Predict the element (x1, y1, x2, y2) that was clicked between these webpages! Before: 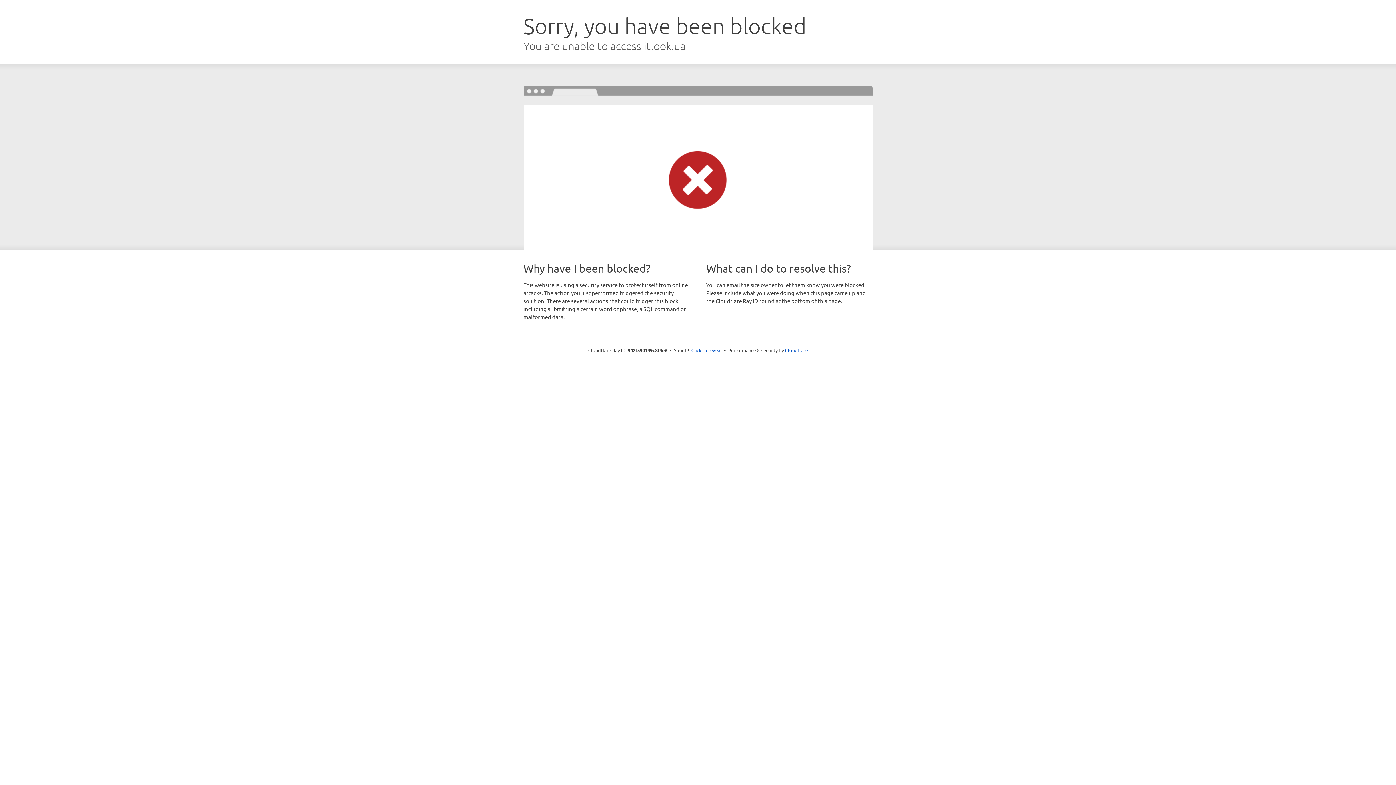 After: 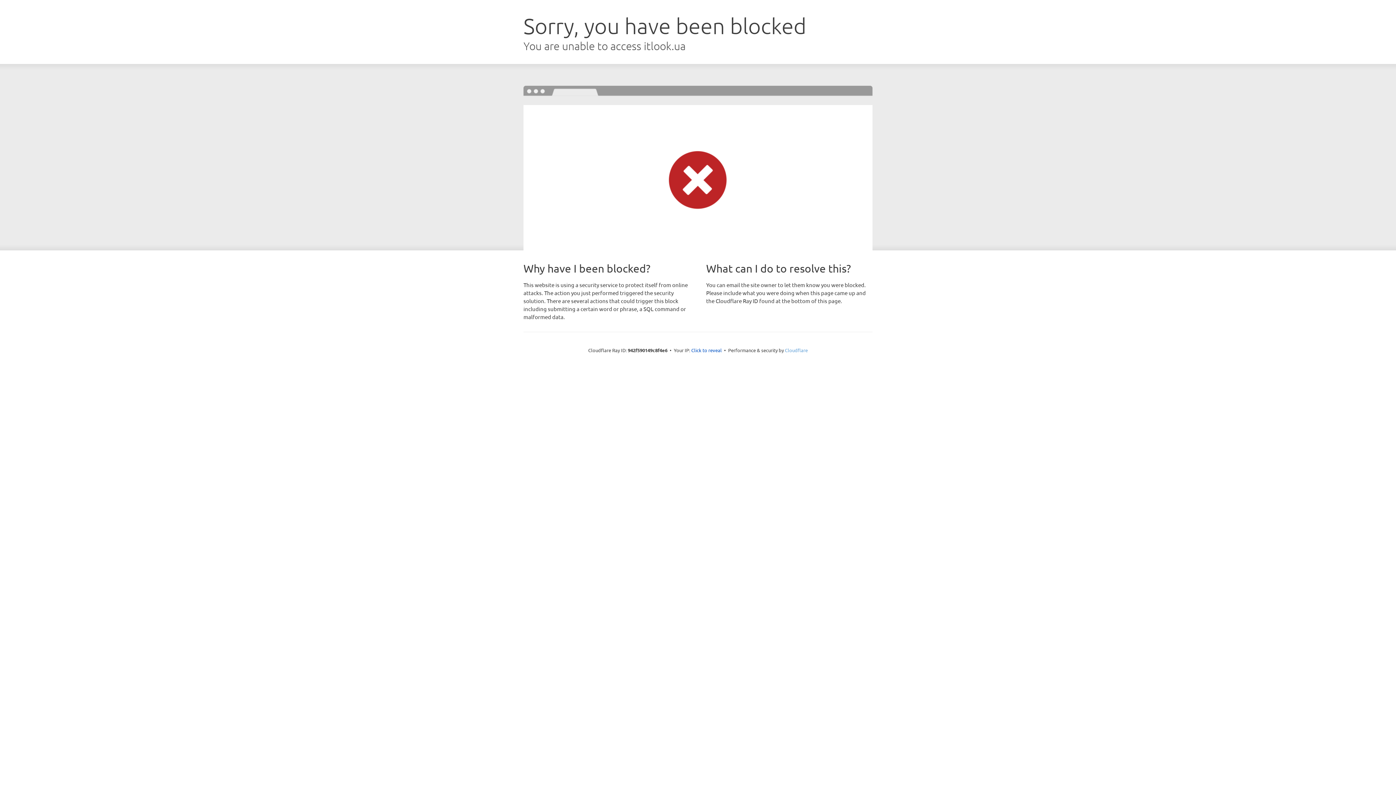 Action: label: Cloudflare bbox: (785, 347, 808, 353)